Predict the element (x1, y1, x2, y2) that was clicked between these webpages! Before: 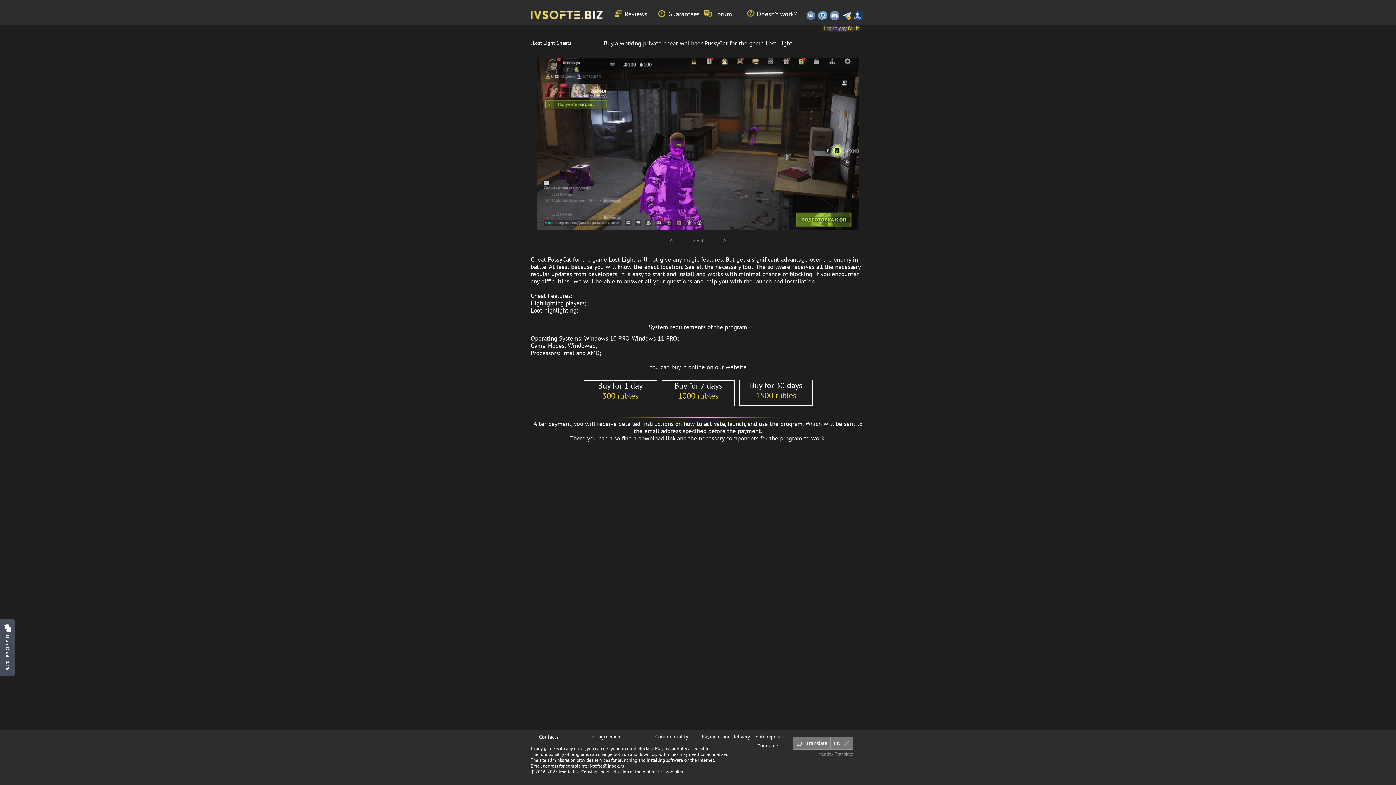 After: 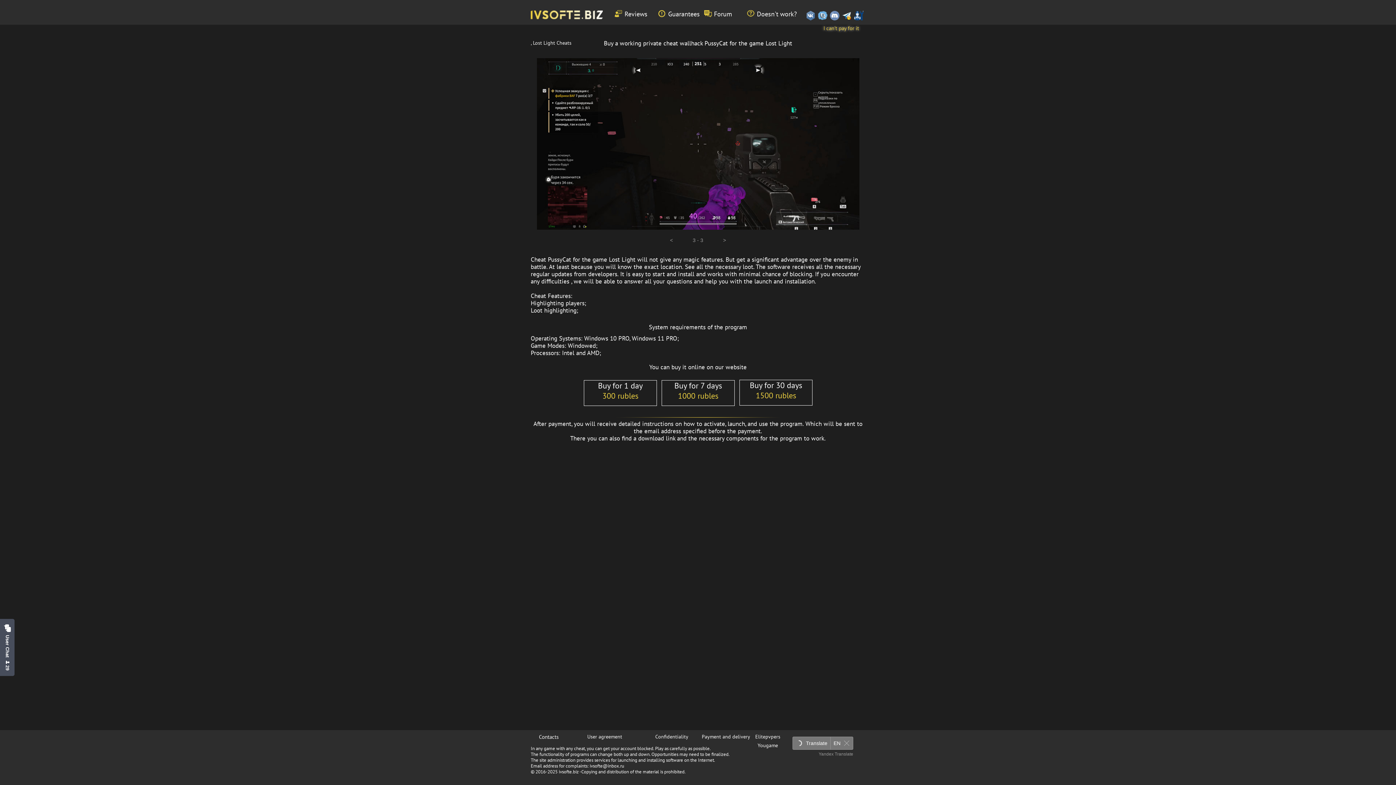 Action: bbox: (661, 233, 681, 247) label: previous